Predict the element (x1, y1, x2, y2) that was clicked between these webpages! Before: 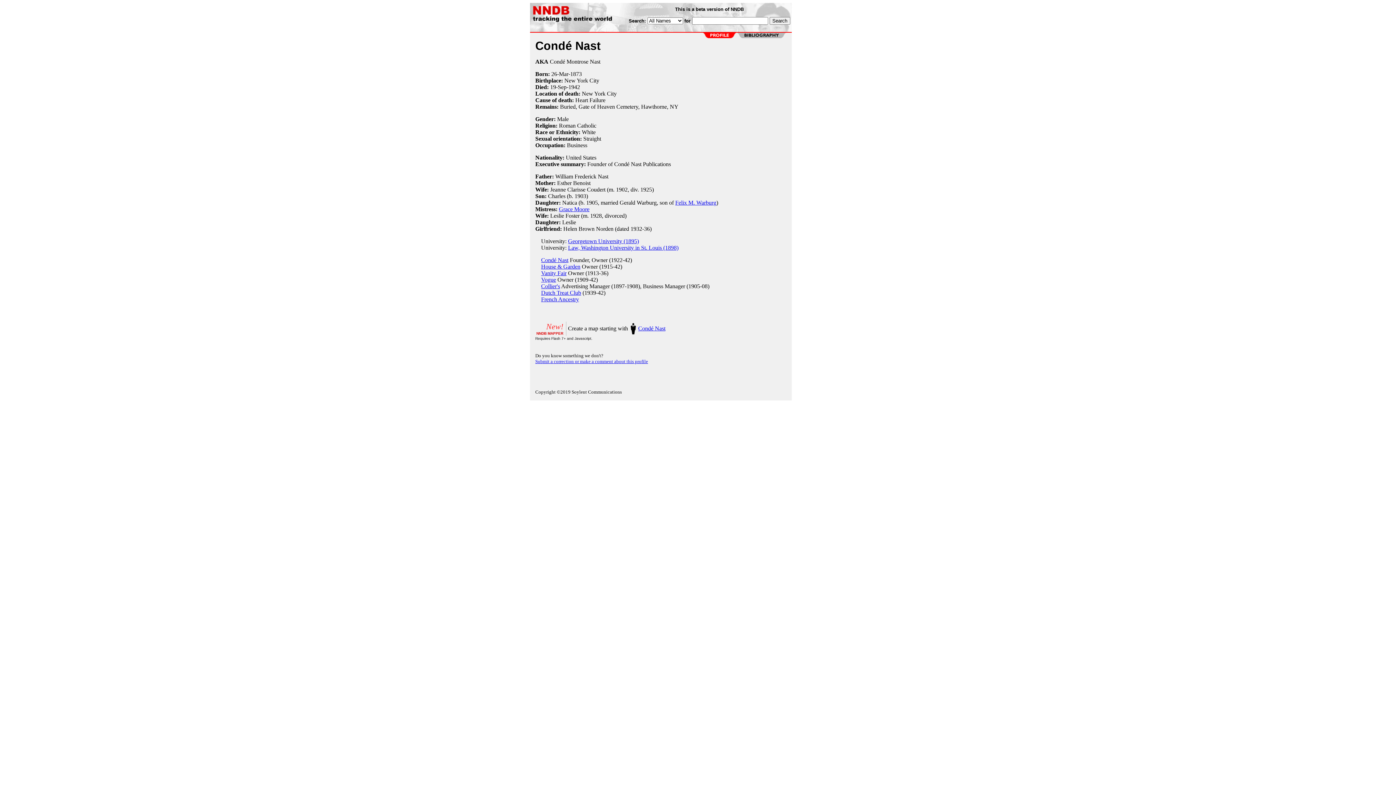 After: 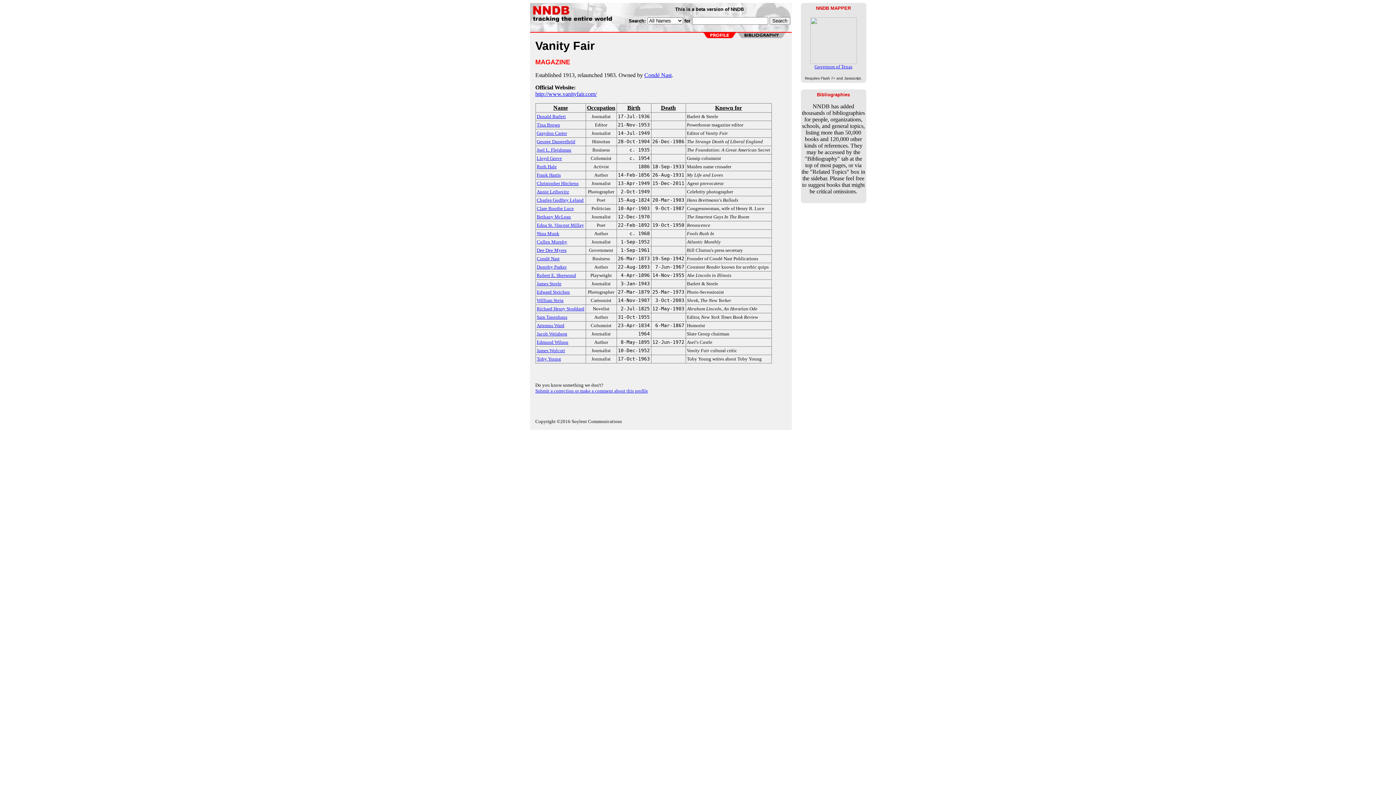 Action: bbox: (541, 270, 566, 276) label: Vanity Fair